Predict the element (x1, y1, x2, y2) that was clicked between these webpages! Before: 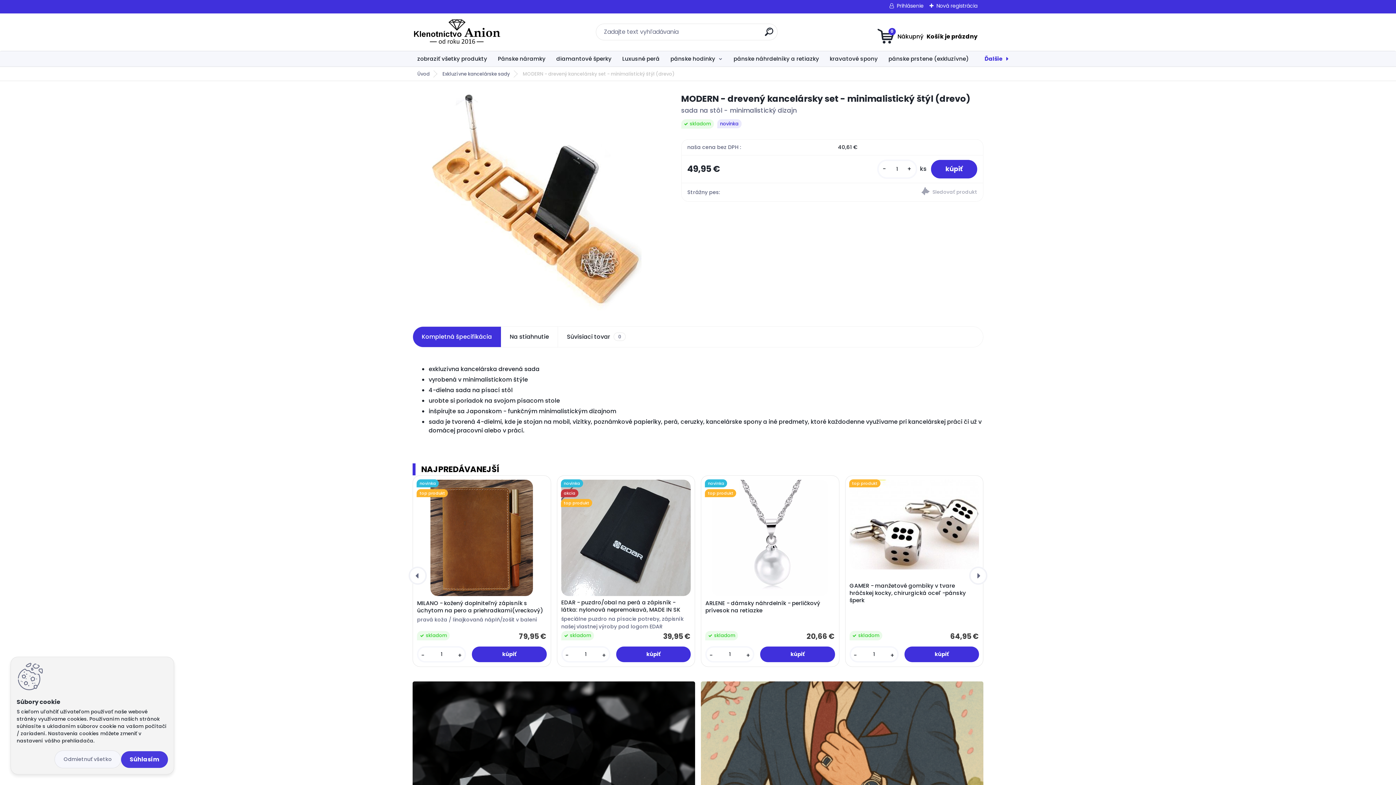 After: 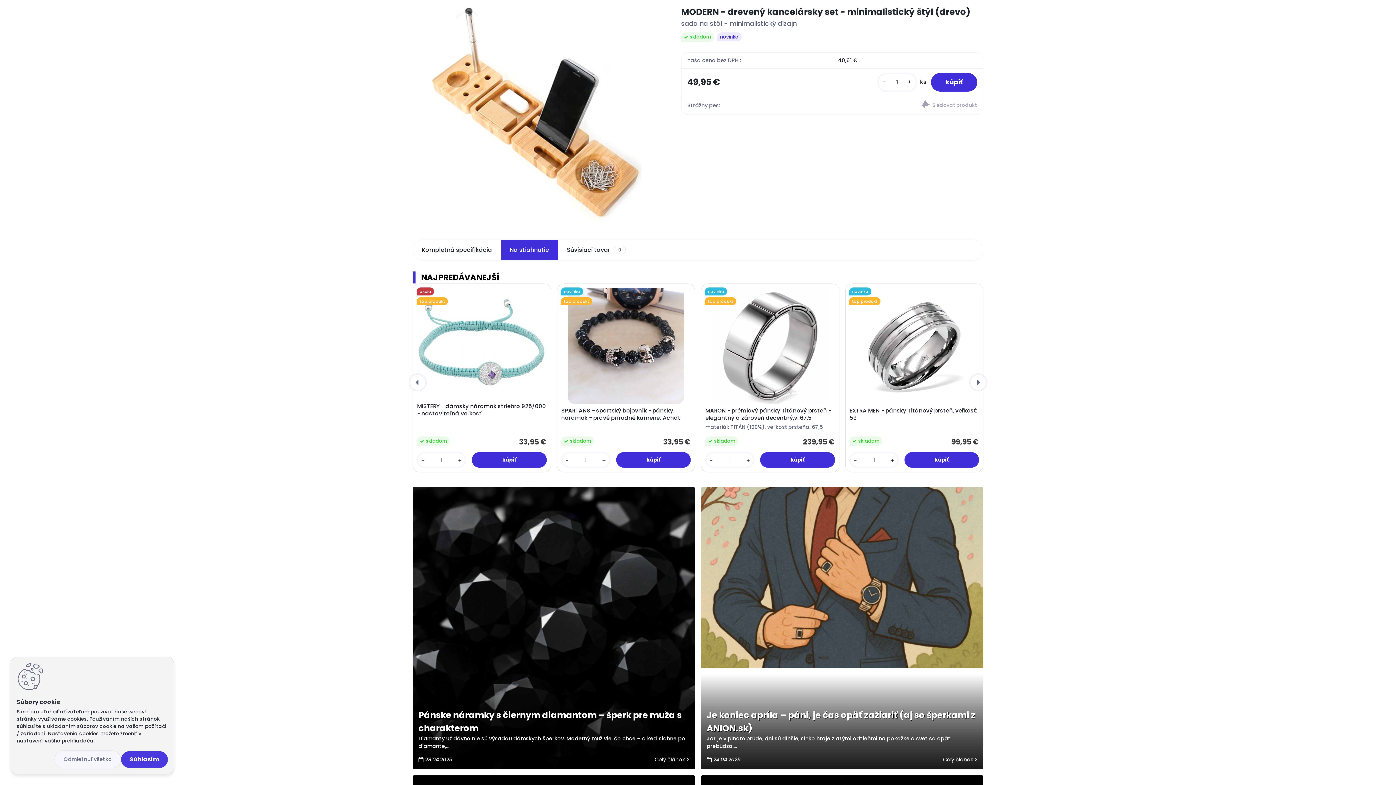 Action: bbox: (501, 326, 557, 347) label: Na stiahnutie